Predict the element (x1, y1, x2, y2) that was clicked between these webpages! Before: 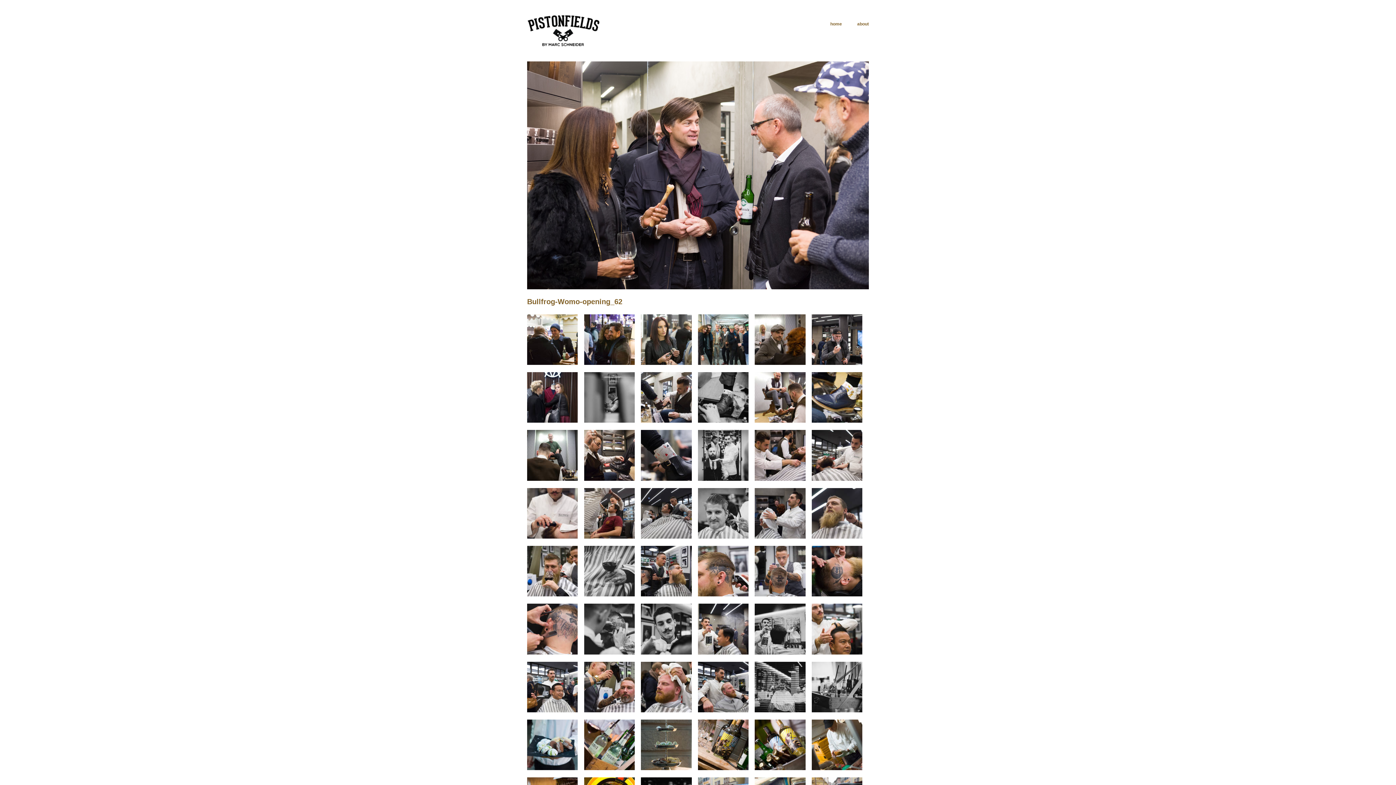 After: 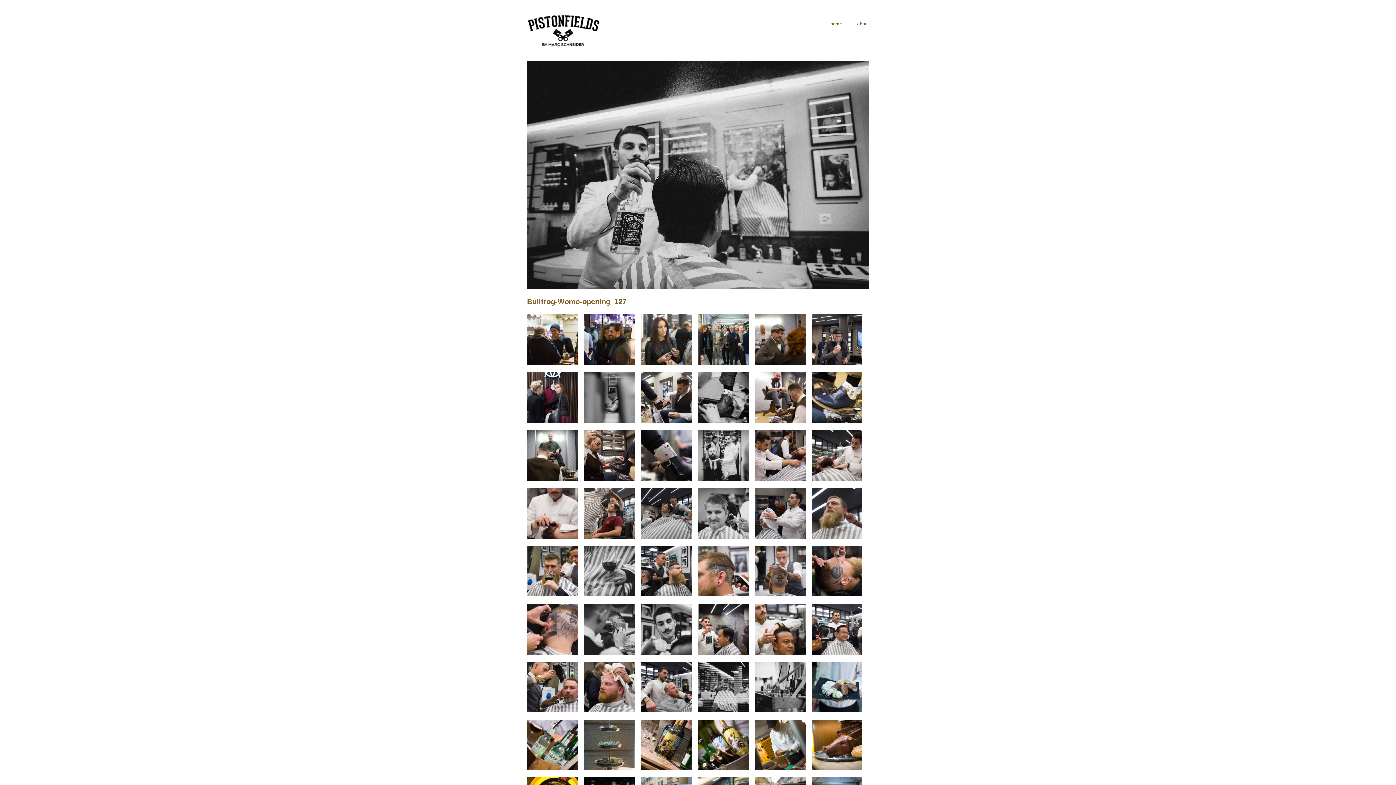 Action: bbox: (755, 626, 805, 631)